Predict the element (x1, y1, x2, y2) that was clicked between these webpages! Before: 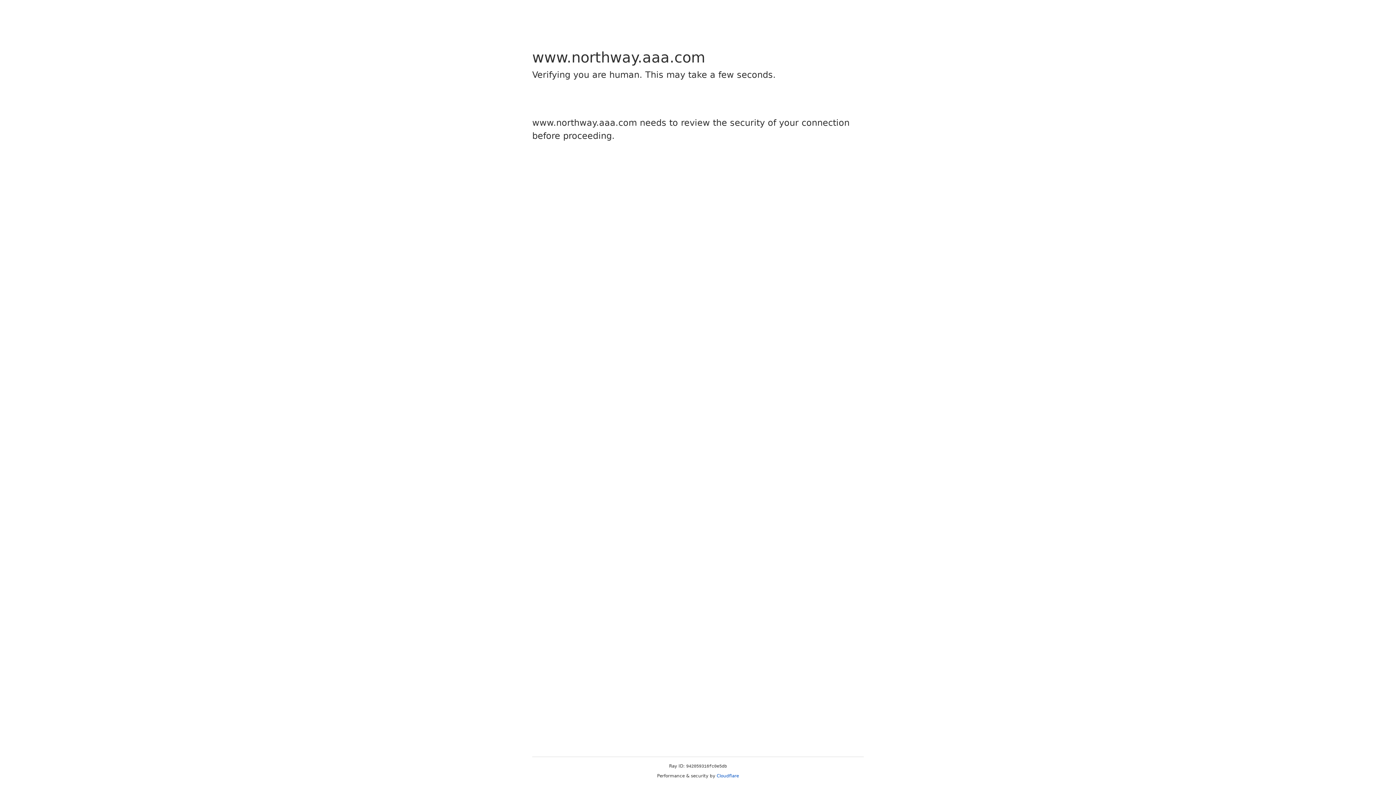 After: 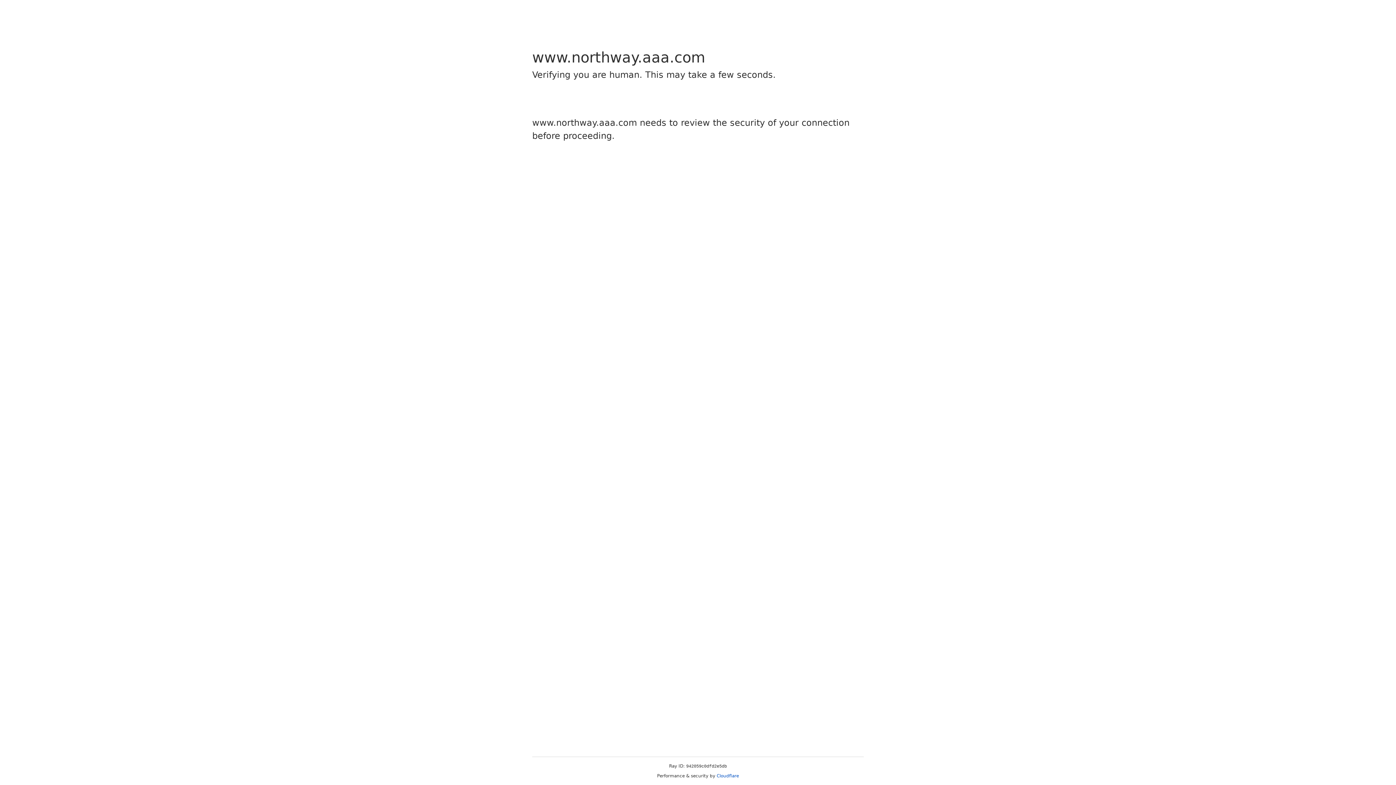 Action: bbox: (716, 773, 739, 778) label: Cloudflare